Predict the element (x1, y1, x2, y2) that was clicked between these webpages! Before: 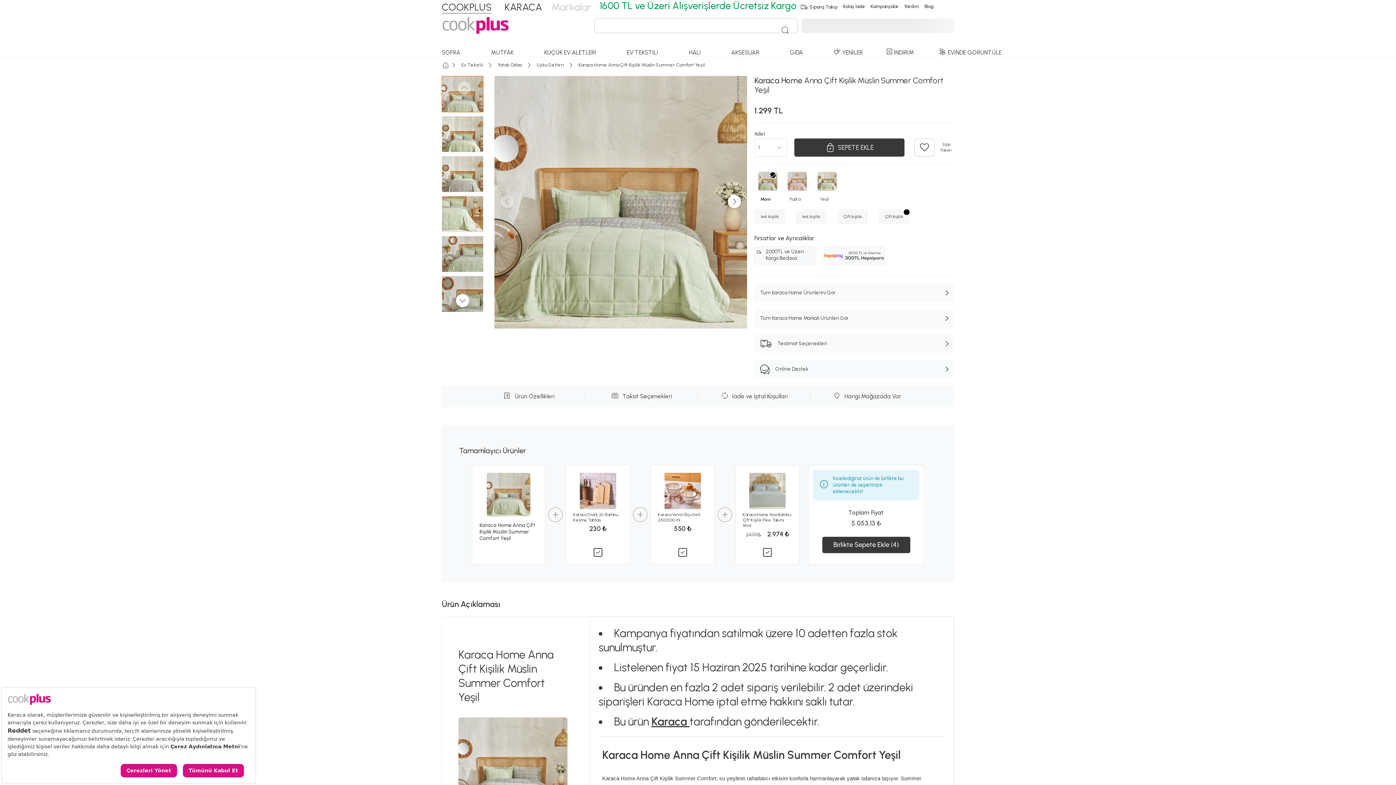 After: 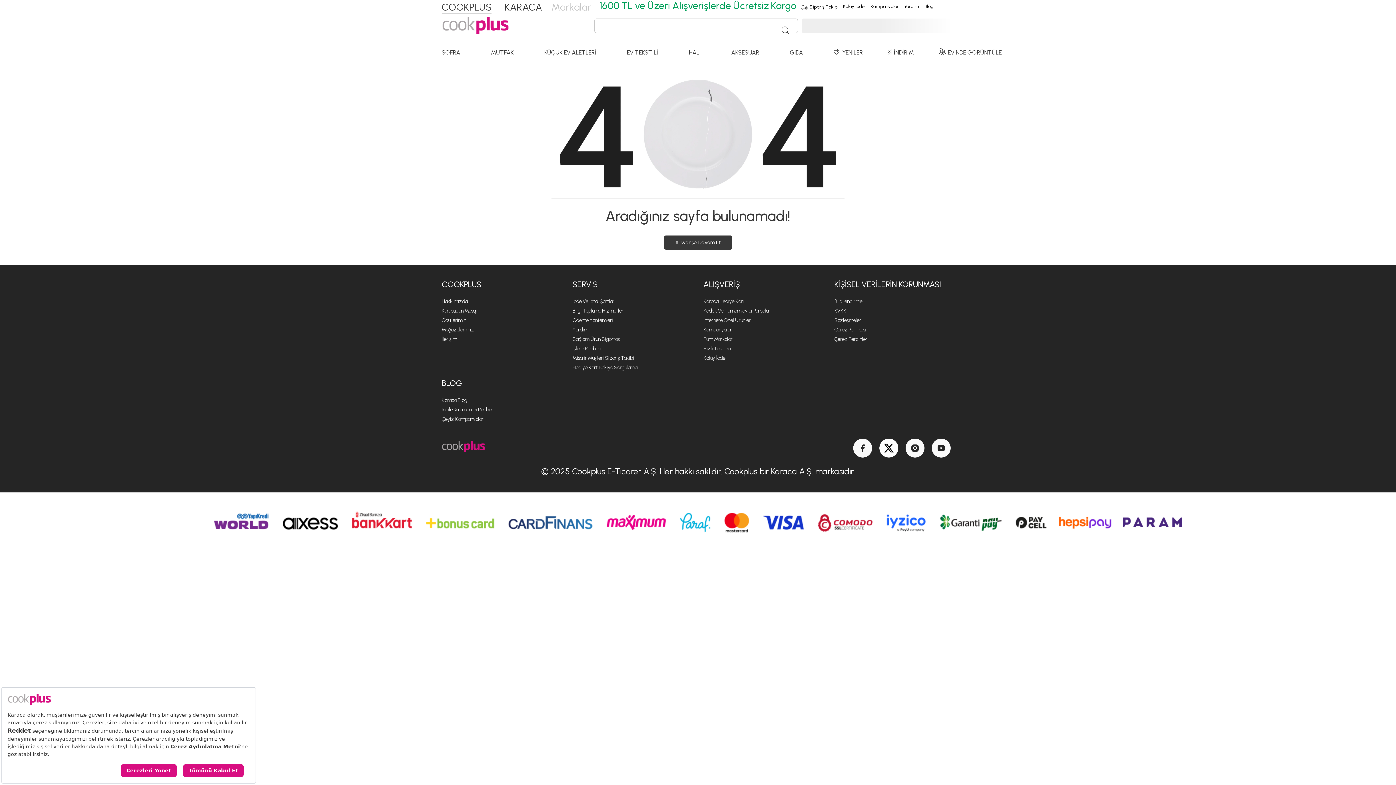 Action: bbox: (823, 246, 885, 265)